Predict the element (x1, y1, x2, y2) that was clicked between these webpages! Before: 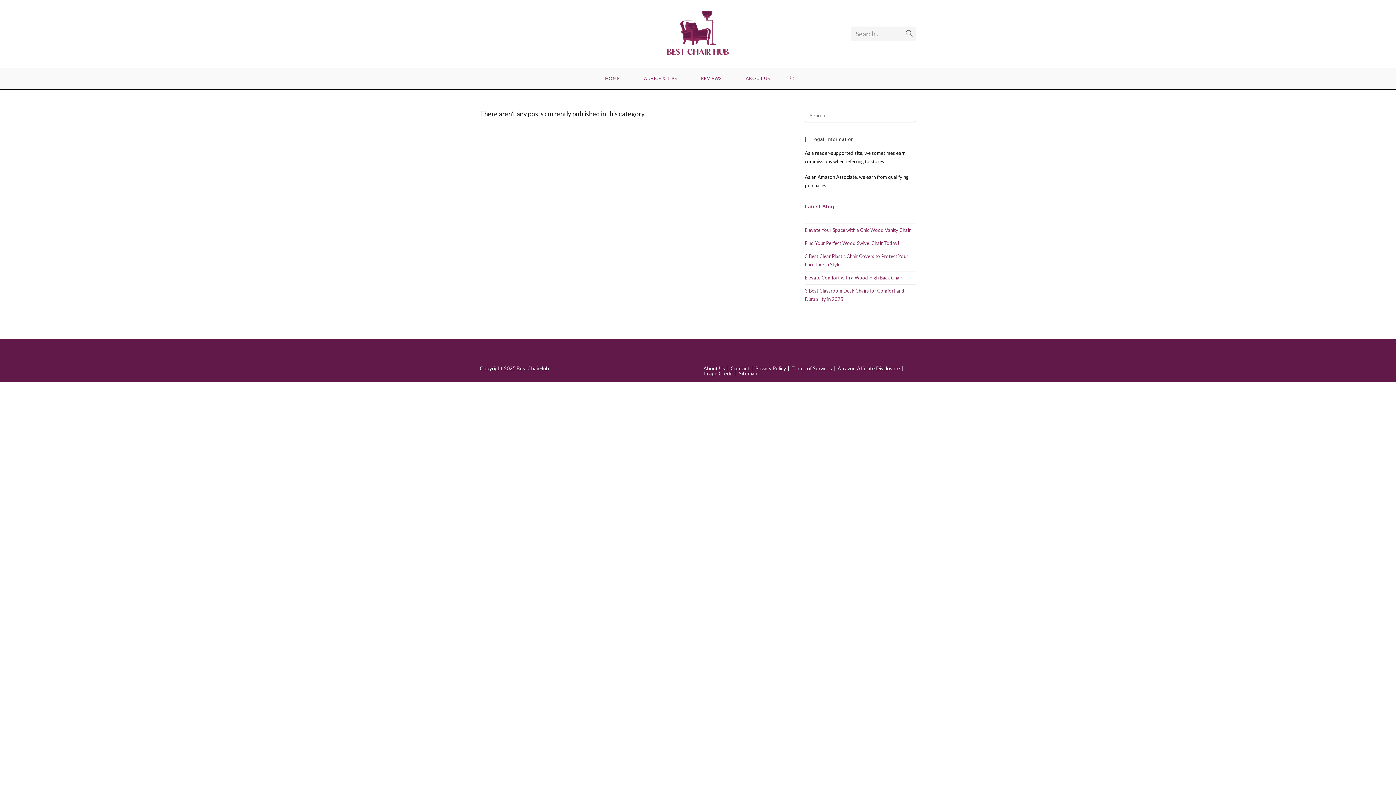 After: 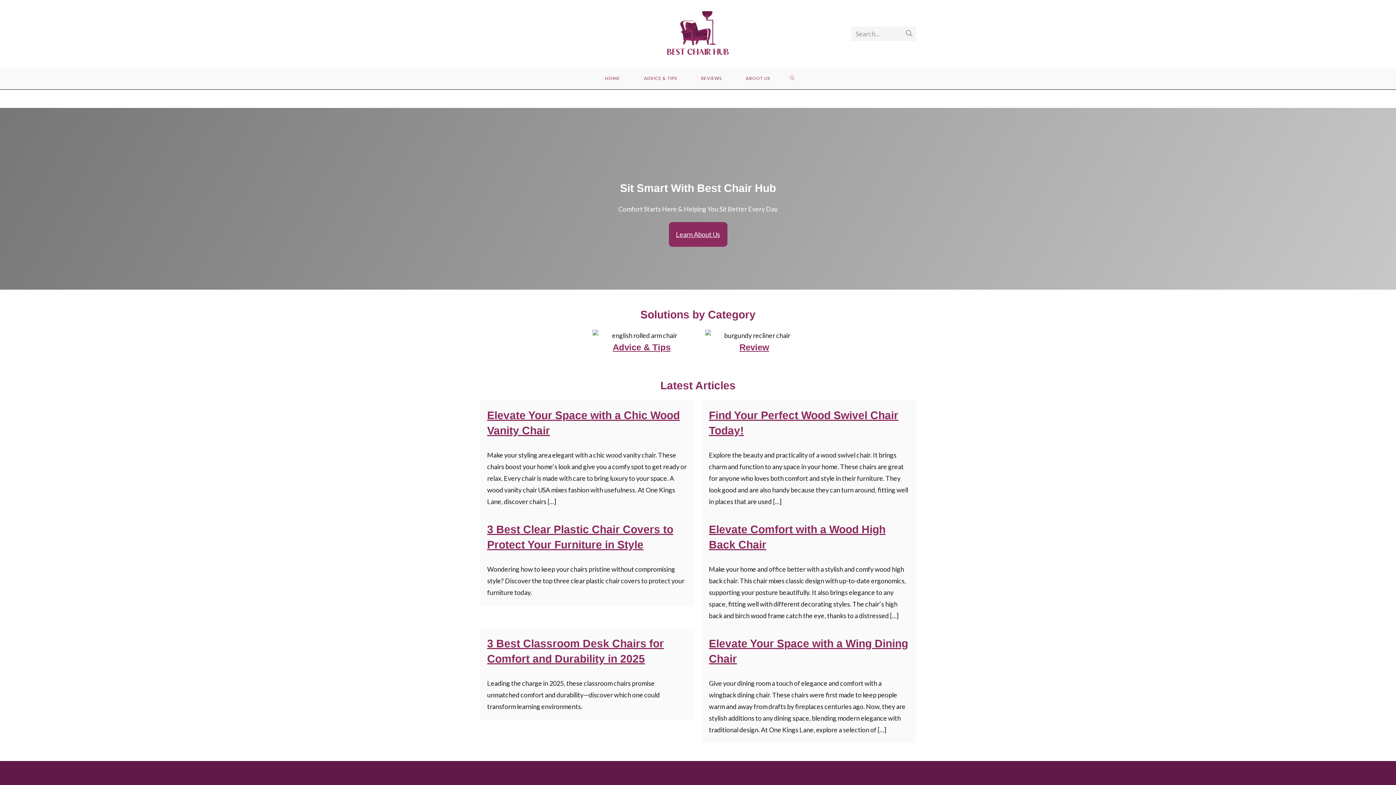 Action: bbox: (593, 67, 632, 89) label: HOME